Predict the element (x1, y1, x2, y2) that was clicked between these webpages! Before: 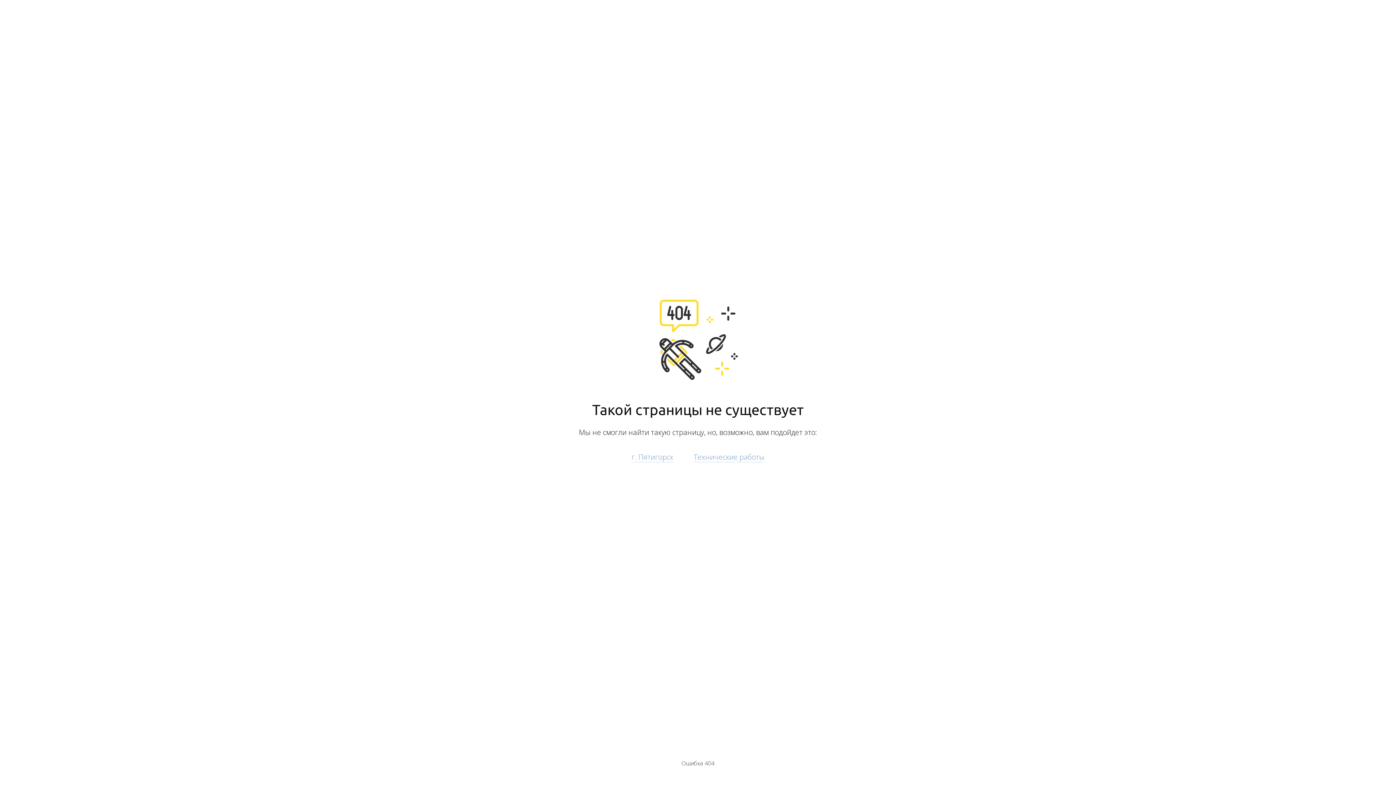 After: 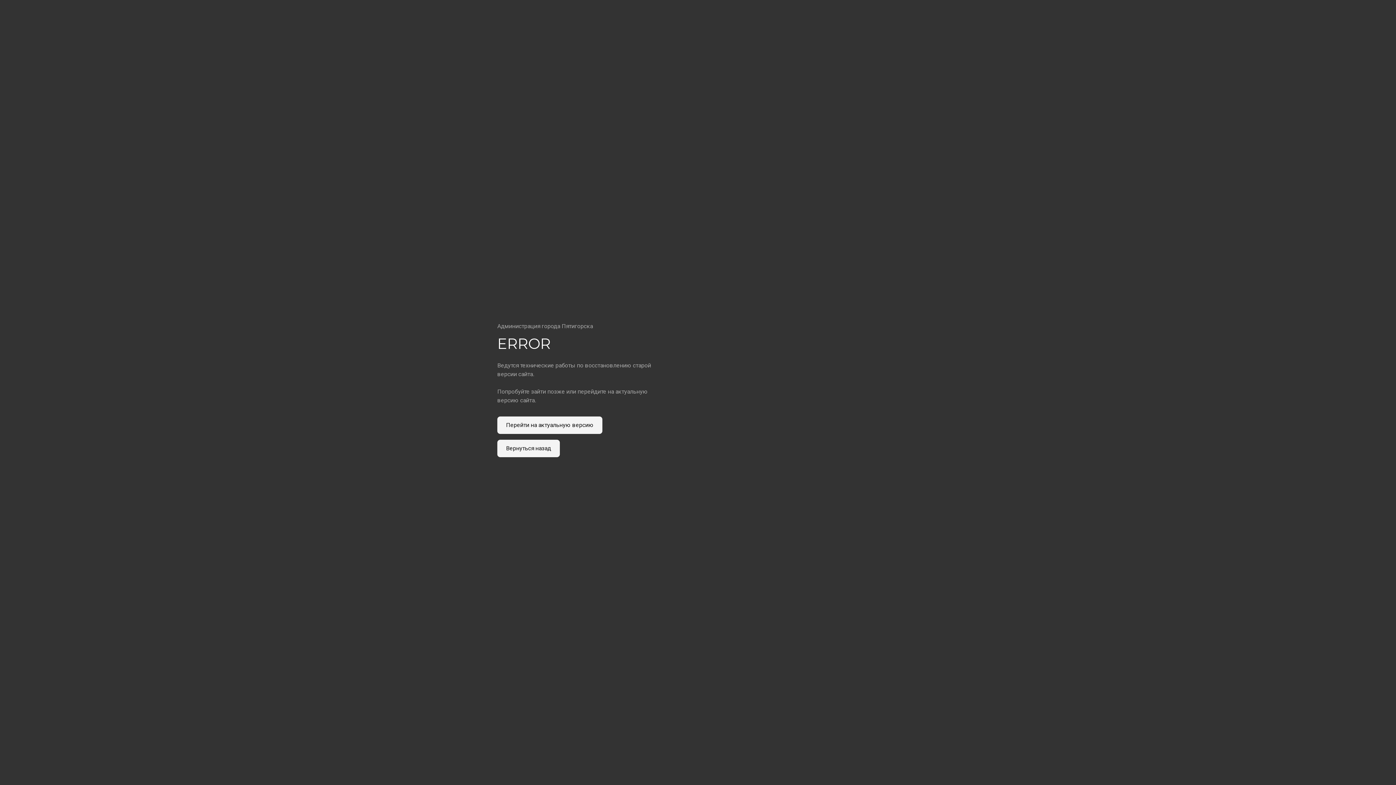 Action: label: Технические работы bbox: (693, 452, 764, 462)